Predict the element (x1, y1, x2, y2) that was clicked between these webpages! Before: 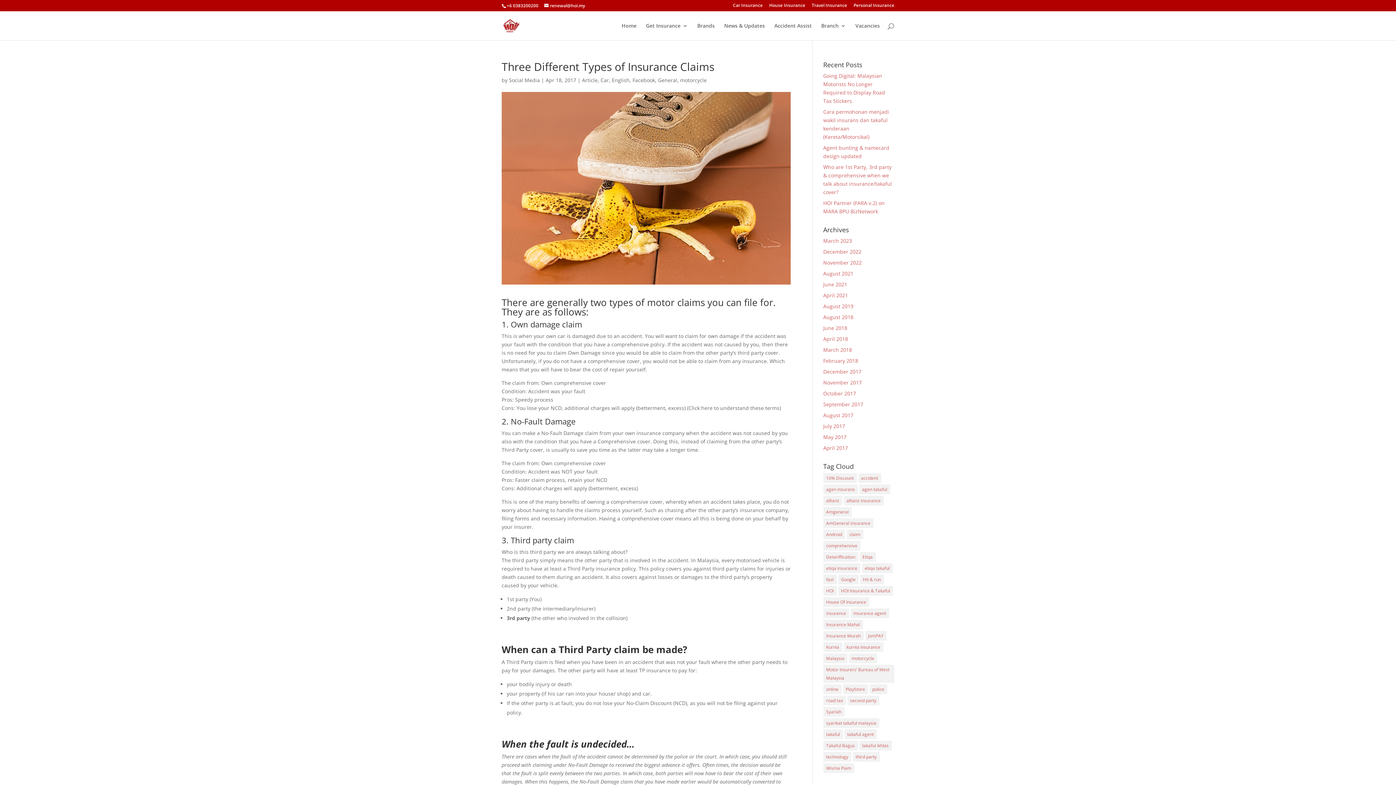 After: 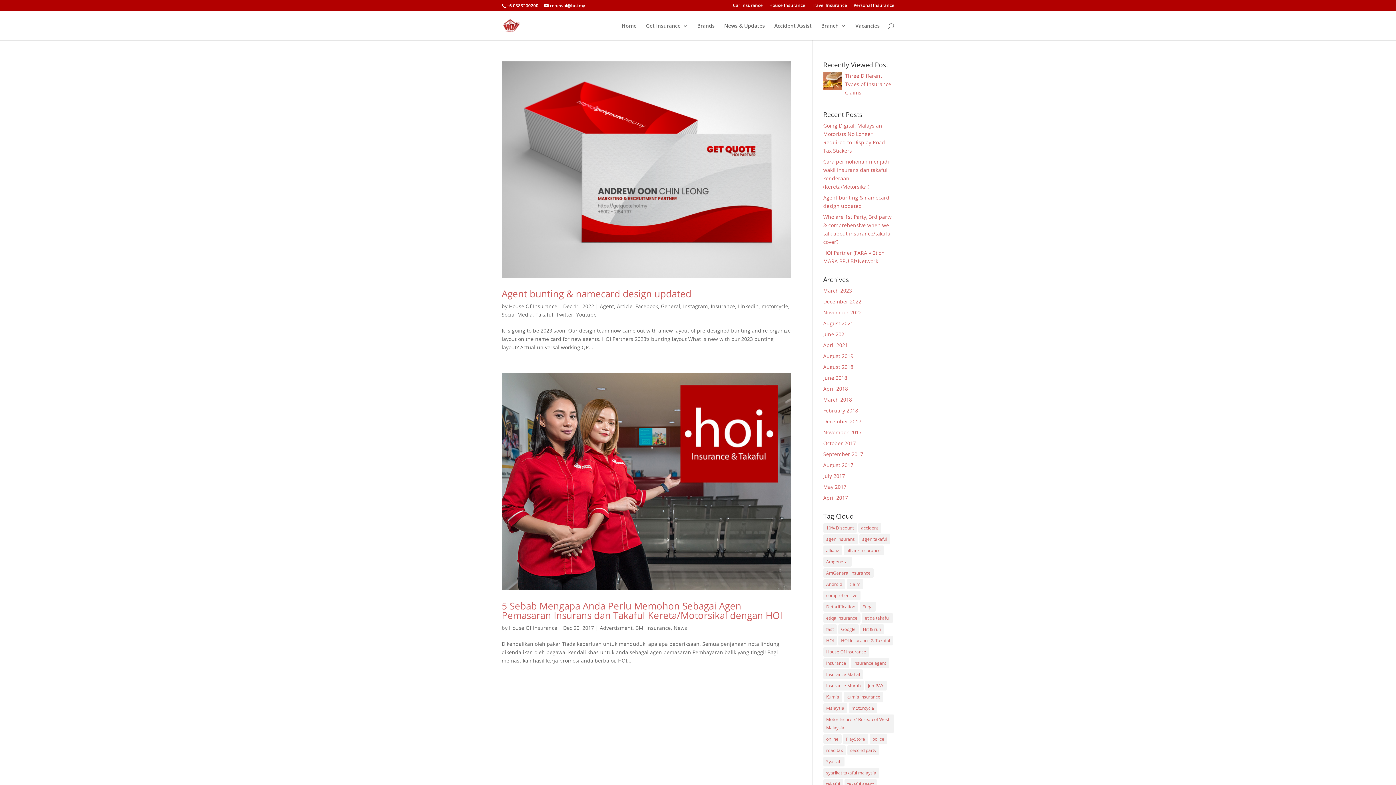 Action: bbox: (844, 729, 876, 739) label: takaful agent (2 items)